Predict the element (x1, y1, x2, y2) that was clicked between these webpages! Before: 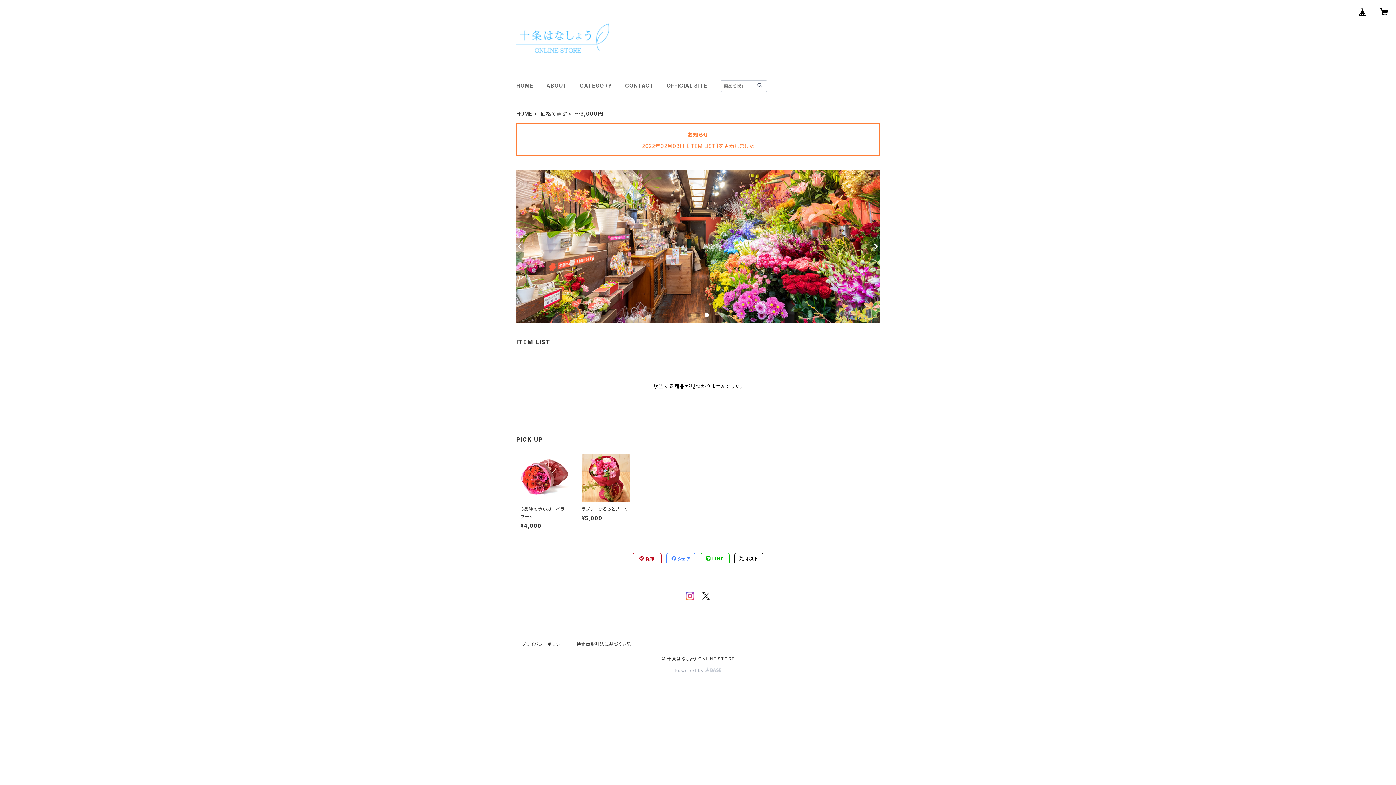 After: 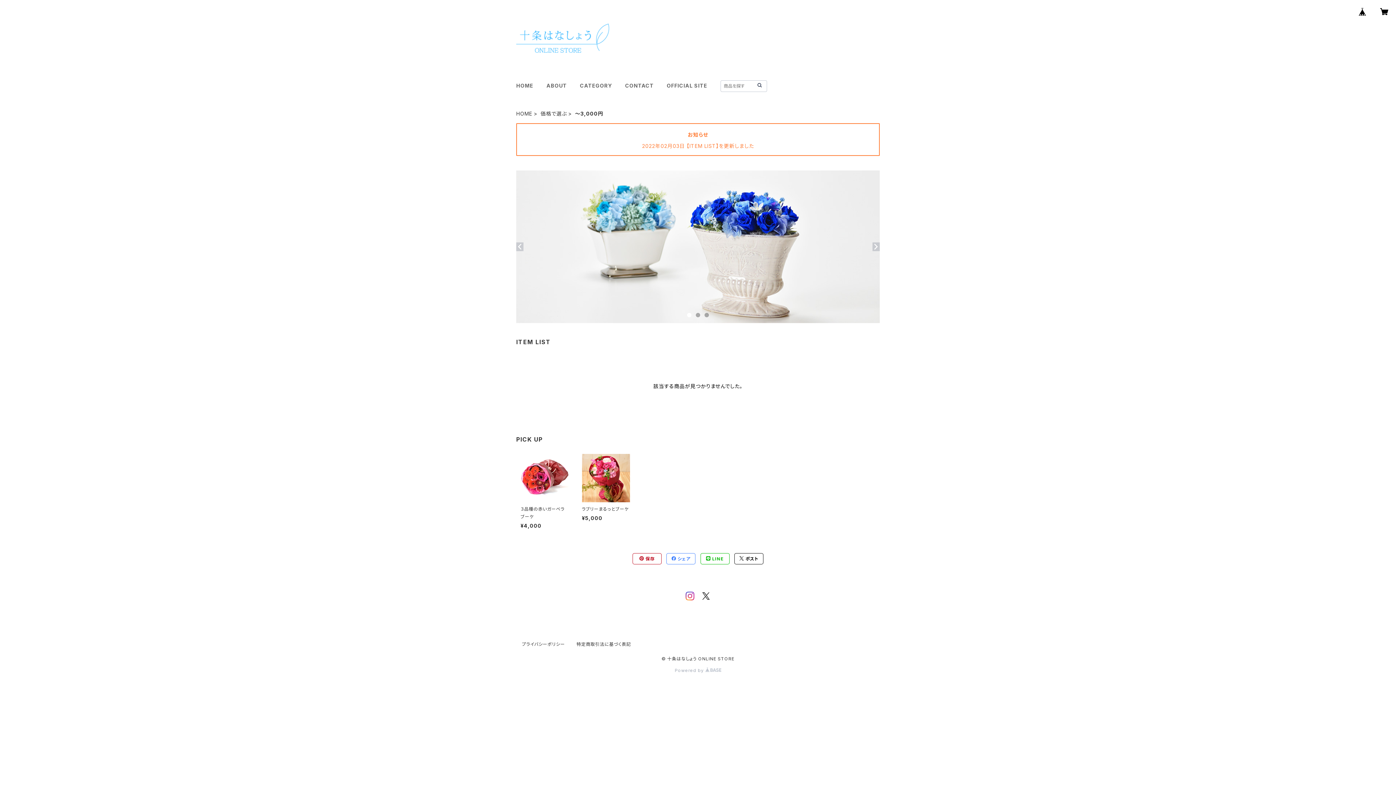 Action: bbox: (674, 667, 721, 673) label: Powered by 